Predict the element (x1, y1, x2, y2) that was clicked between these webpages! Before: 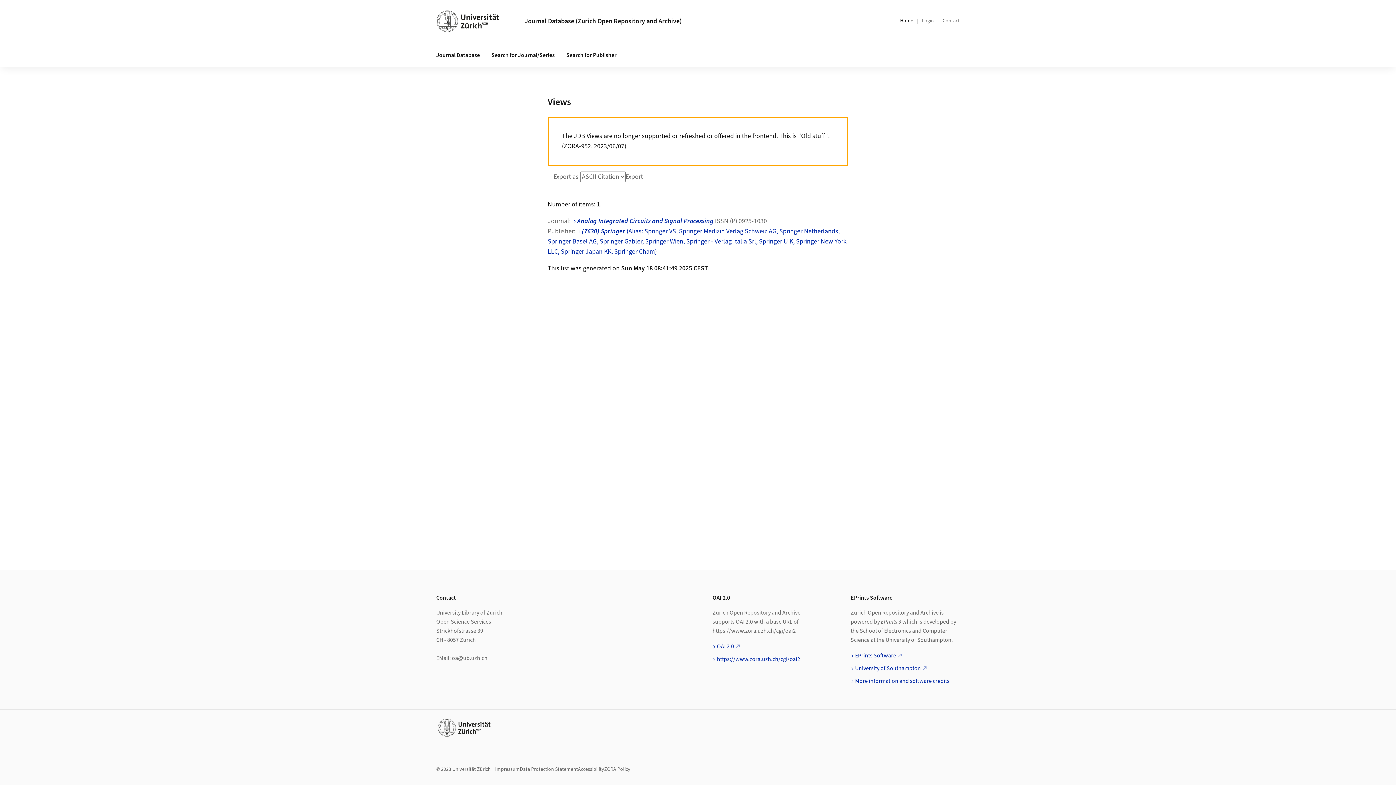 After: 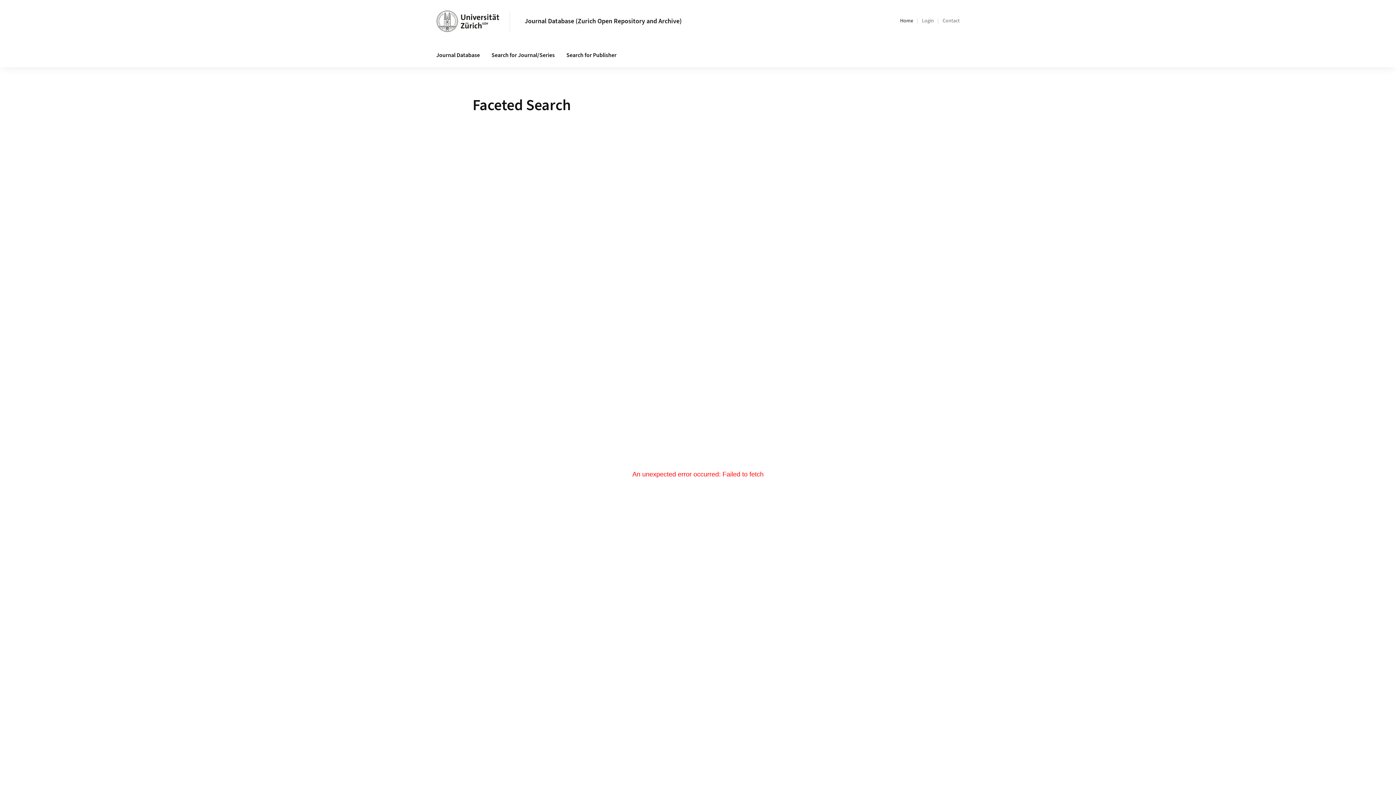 Action: bbox: (560, 43, 622, 67) label: Search for Publisher